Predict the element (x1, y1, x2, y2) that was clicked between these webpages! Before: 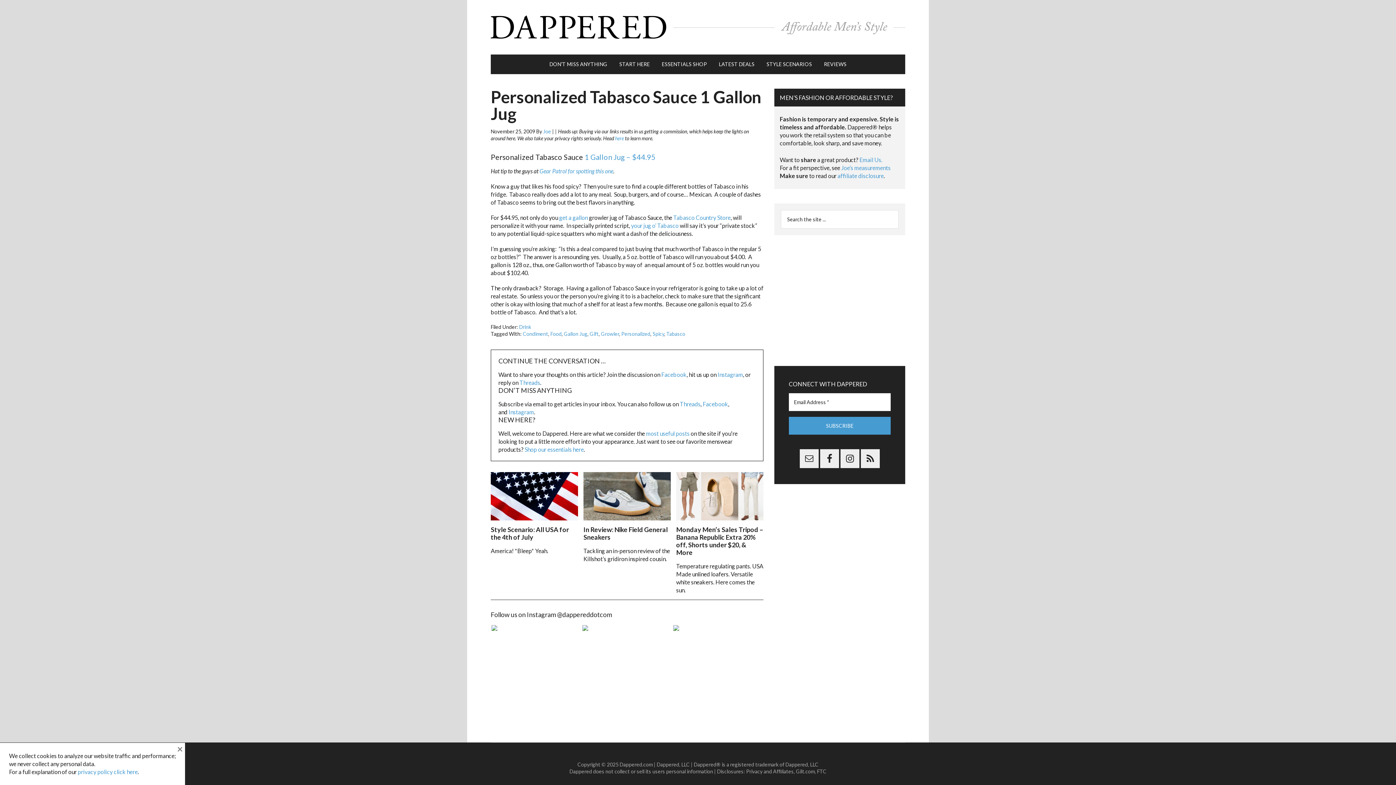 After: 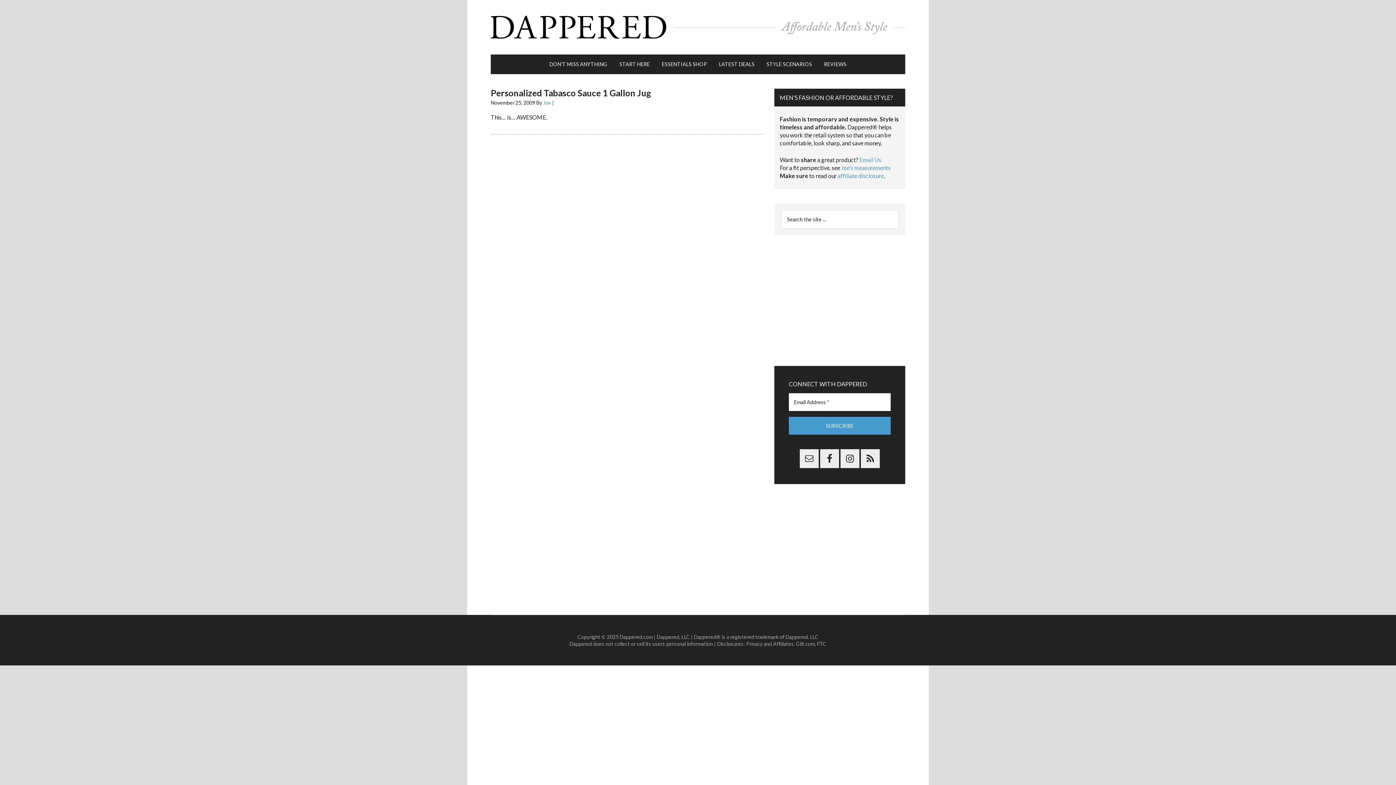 Action: bbox: (522, 330, 548, 337) label: Condiment